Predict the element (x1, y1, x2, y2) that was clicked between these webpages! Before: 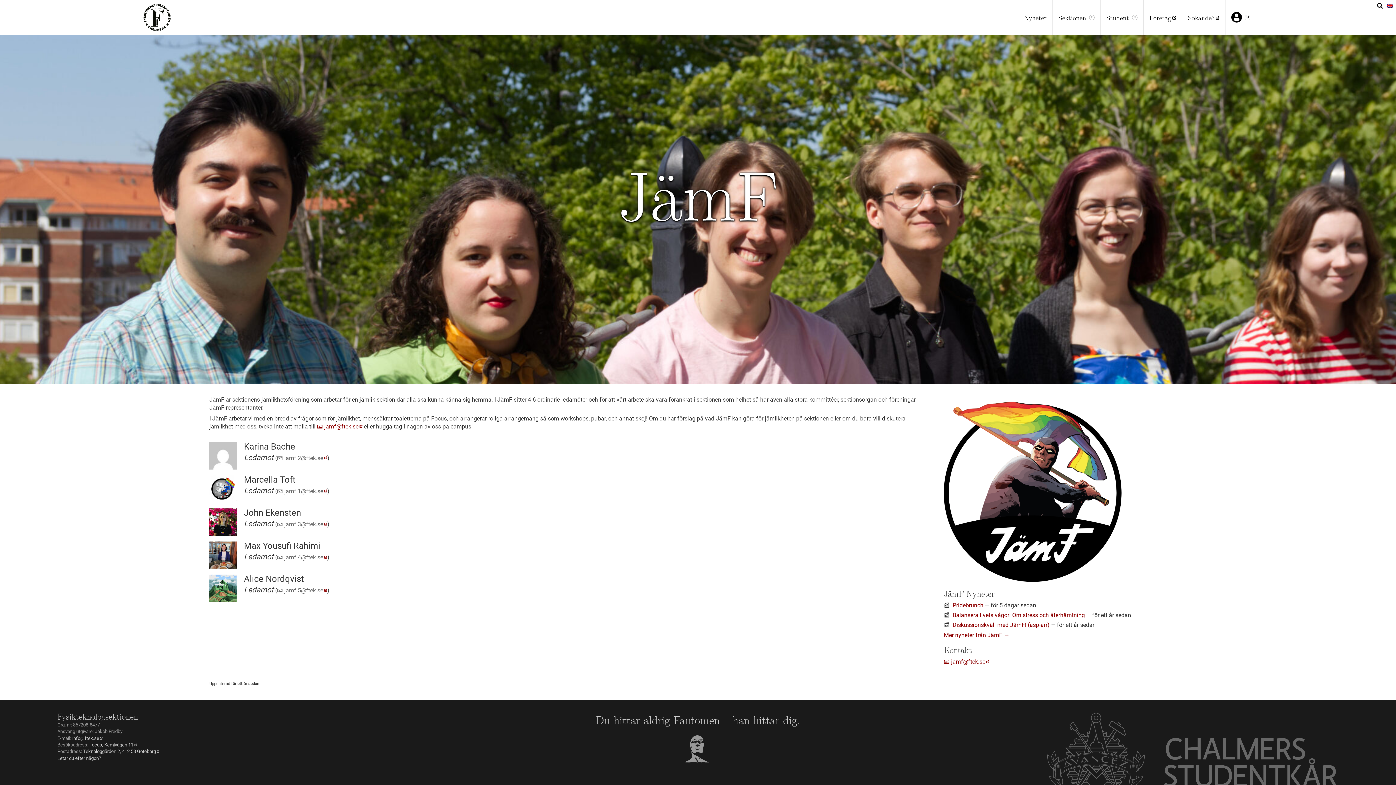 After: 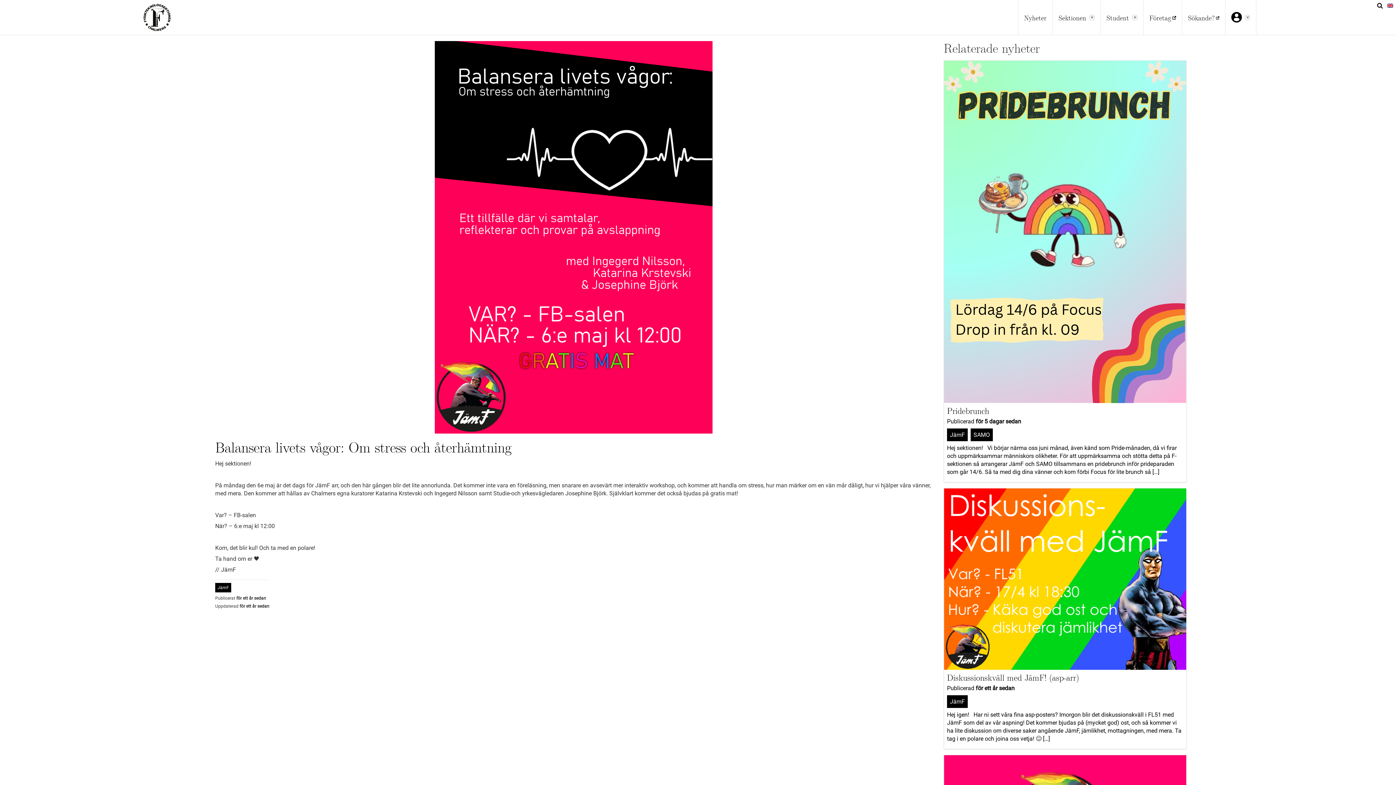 Action: label: Balansera livets vågor: Om stress och återhämtning  bbox: (952, 611, 1086, 618)